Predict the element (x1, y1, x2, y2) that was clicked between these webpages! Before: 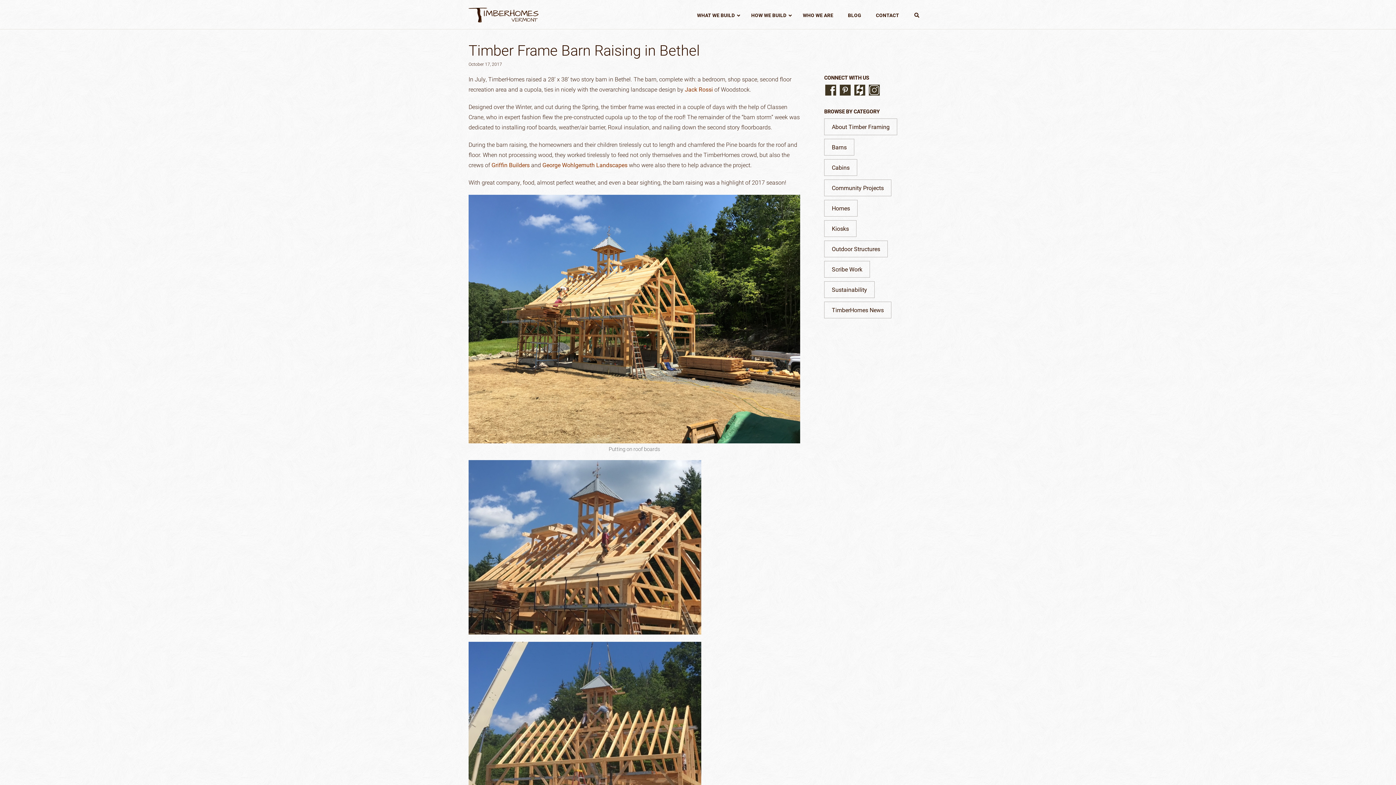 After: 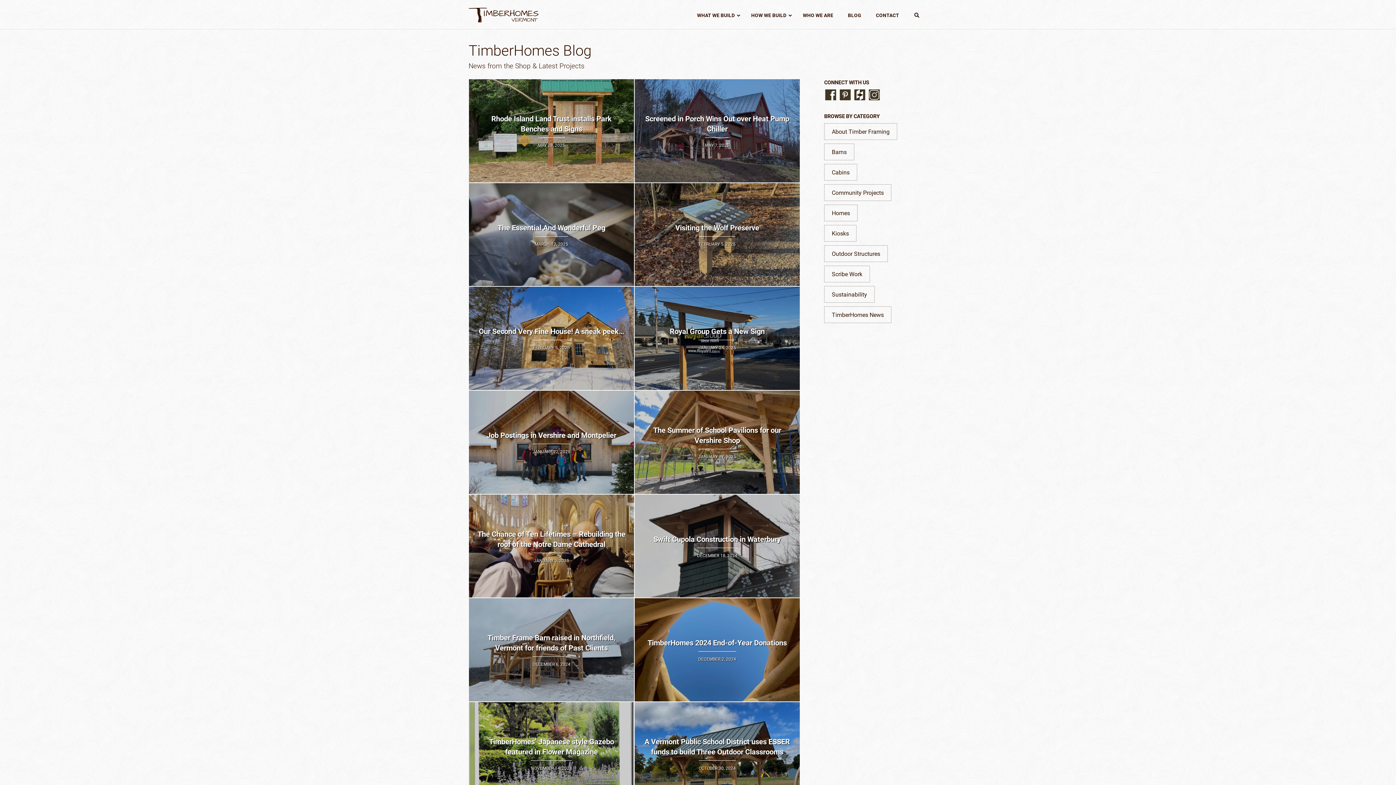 Action: bbox: (840, 1, 868, 29) label: BLOG